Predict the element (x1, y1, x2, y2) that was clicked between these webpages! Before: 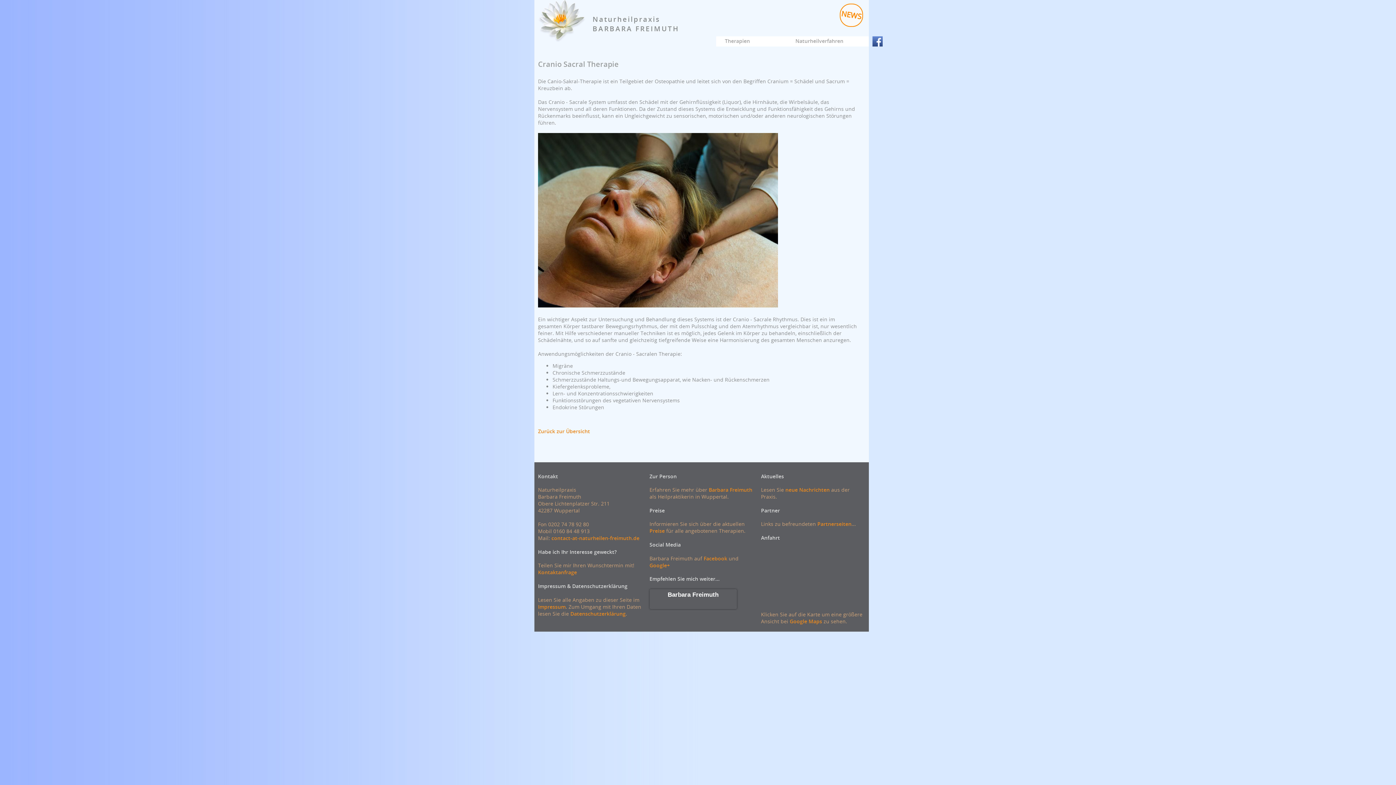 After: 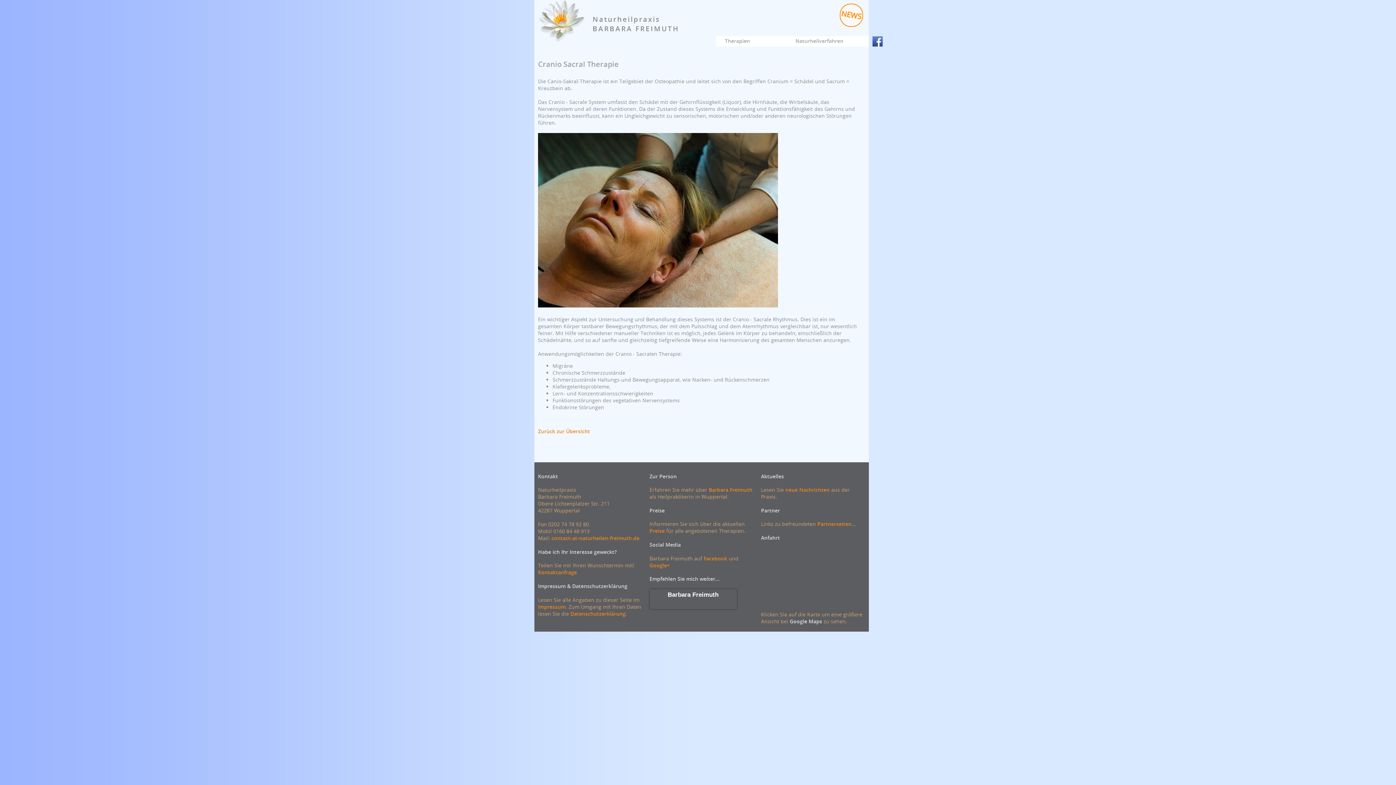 Action: bbox: (789, 618, 822, 624) label: Google Maps